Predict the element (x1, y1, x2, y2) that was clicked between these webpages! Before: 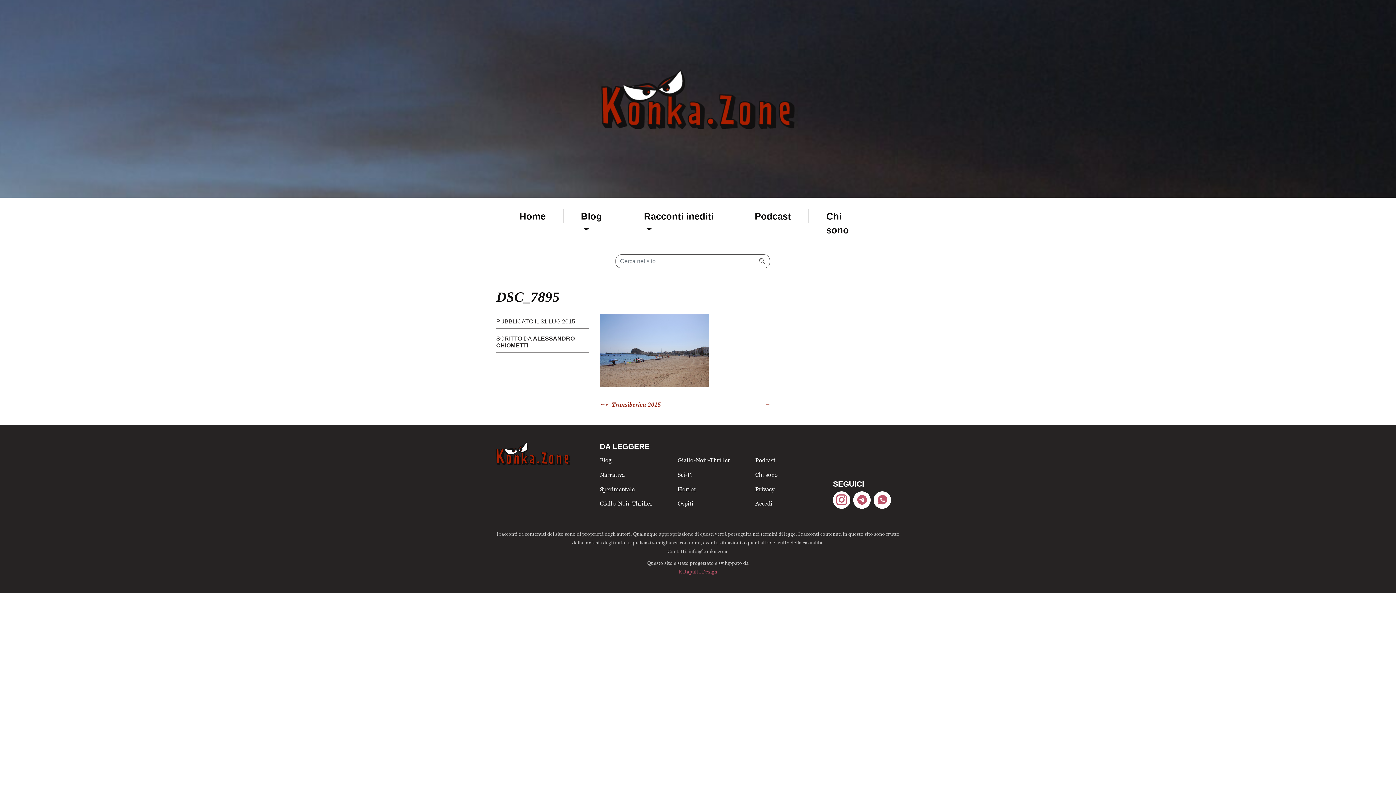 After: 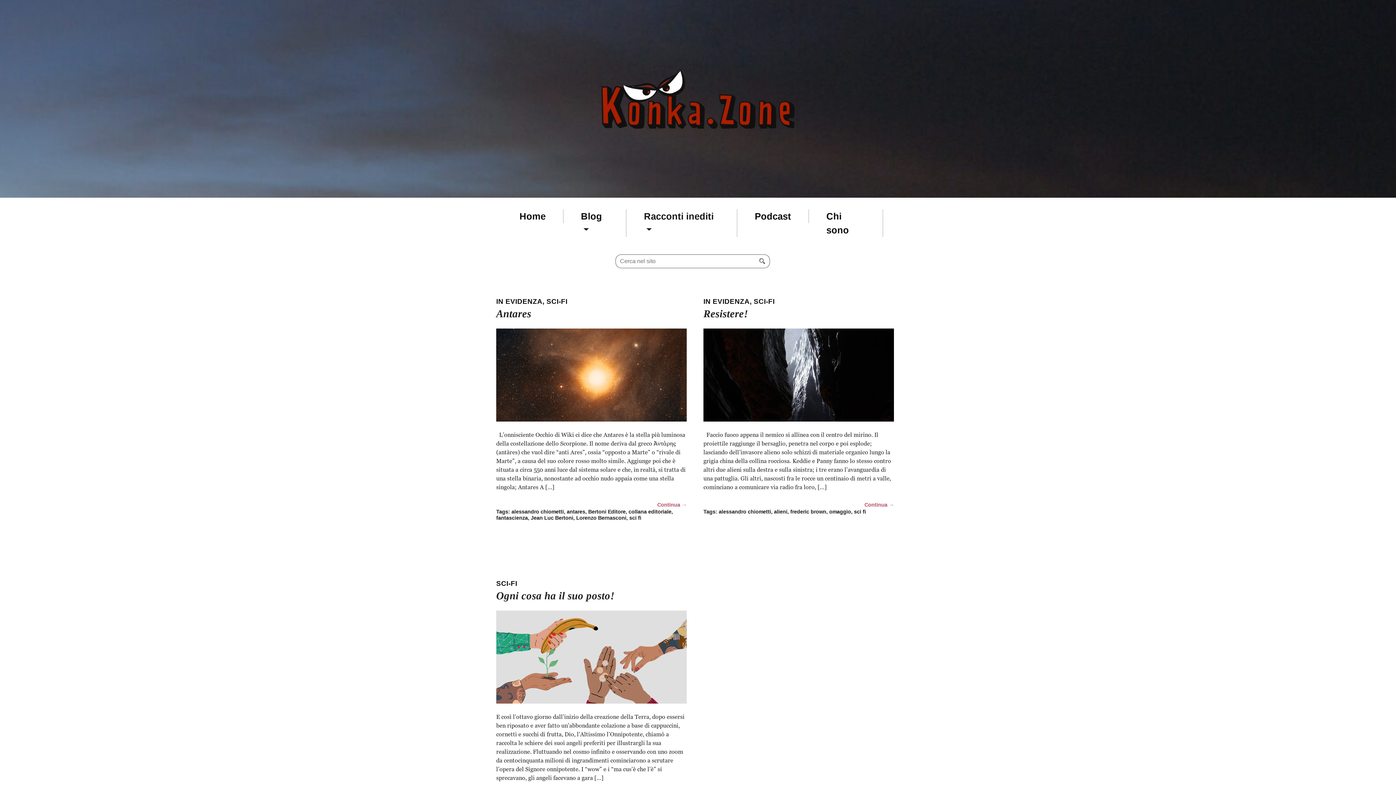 Action: bbox: (677, 468, 744, 481) label: Sci-Fi